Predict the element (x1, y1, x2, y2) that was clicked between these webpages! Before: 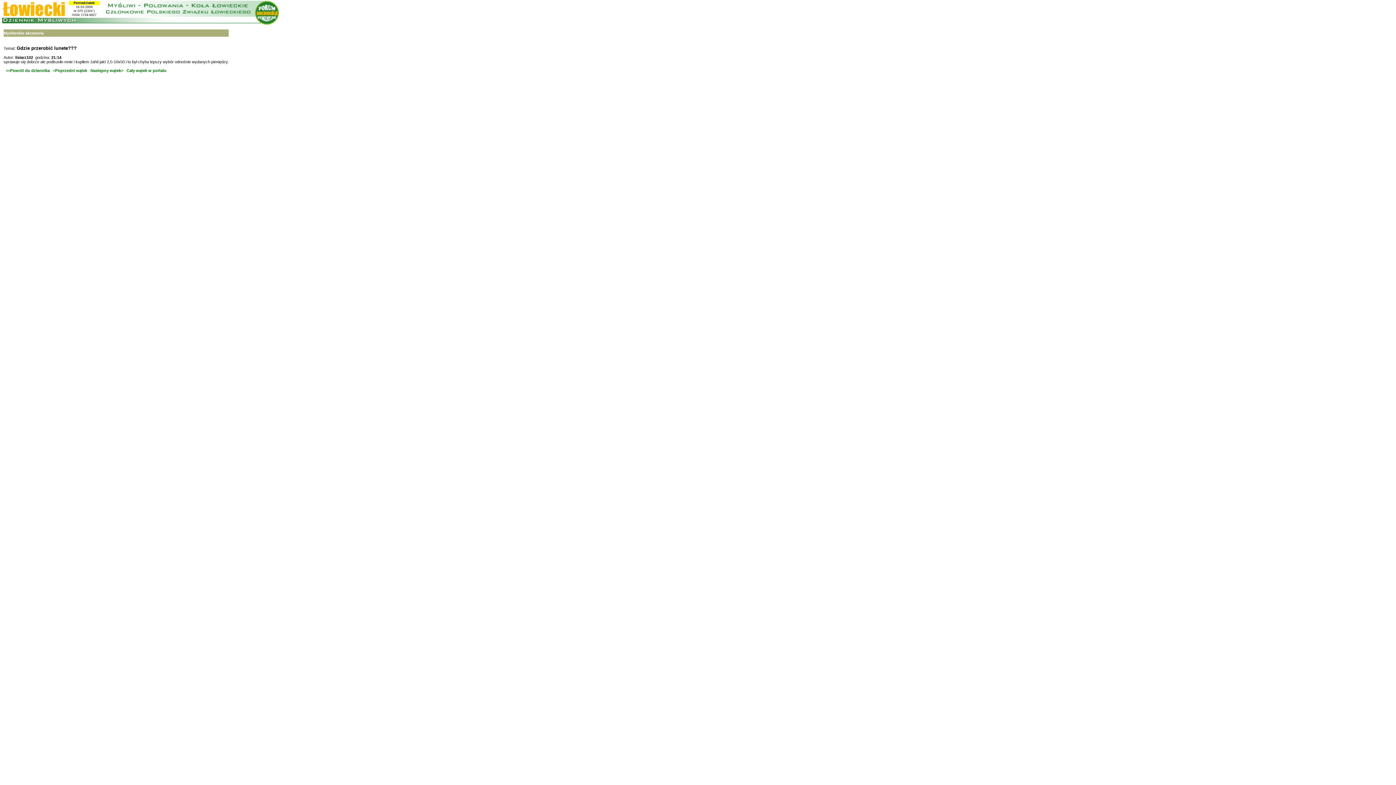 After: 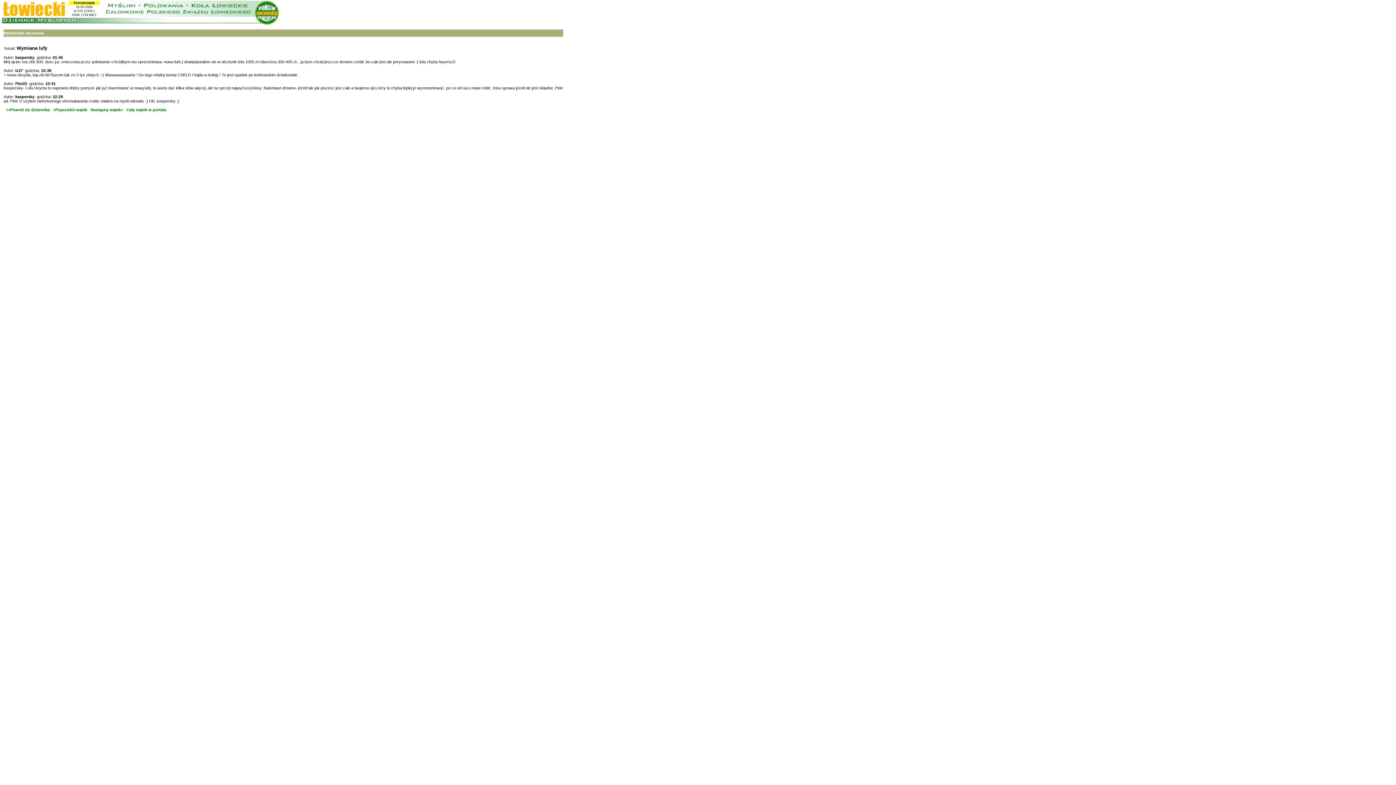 Action: bbox: (53, 68, 87, 72) label: <Poprzedni wątek